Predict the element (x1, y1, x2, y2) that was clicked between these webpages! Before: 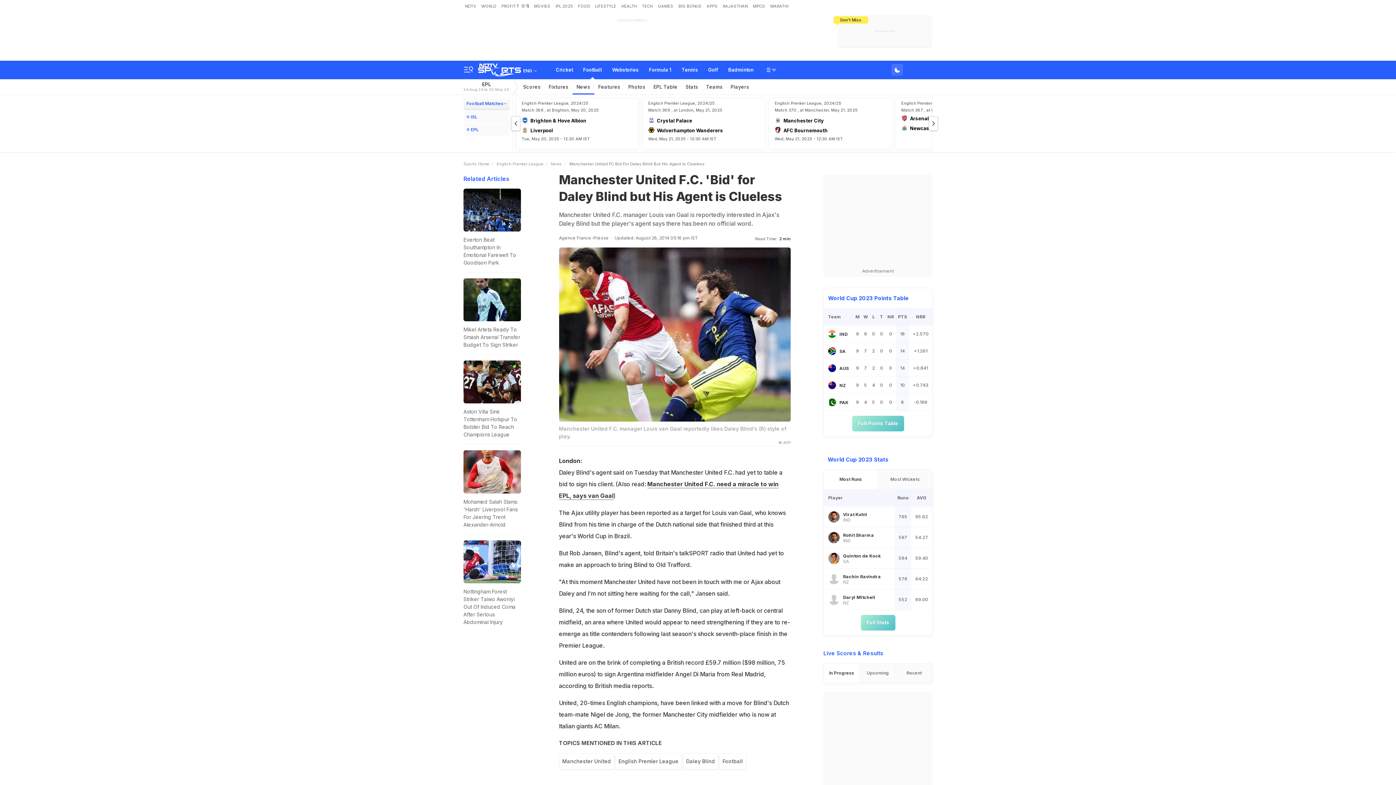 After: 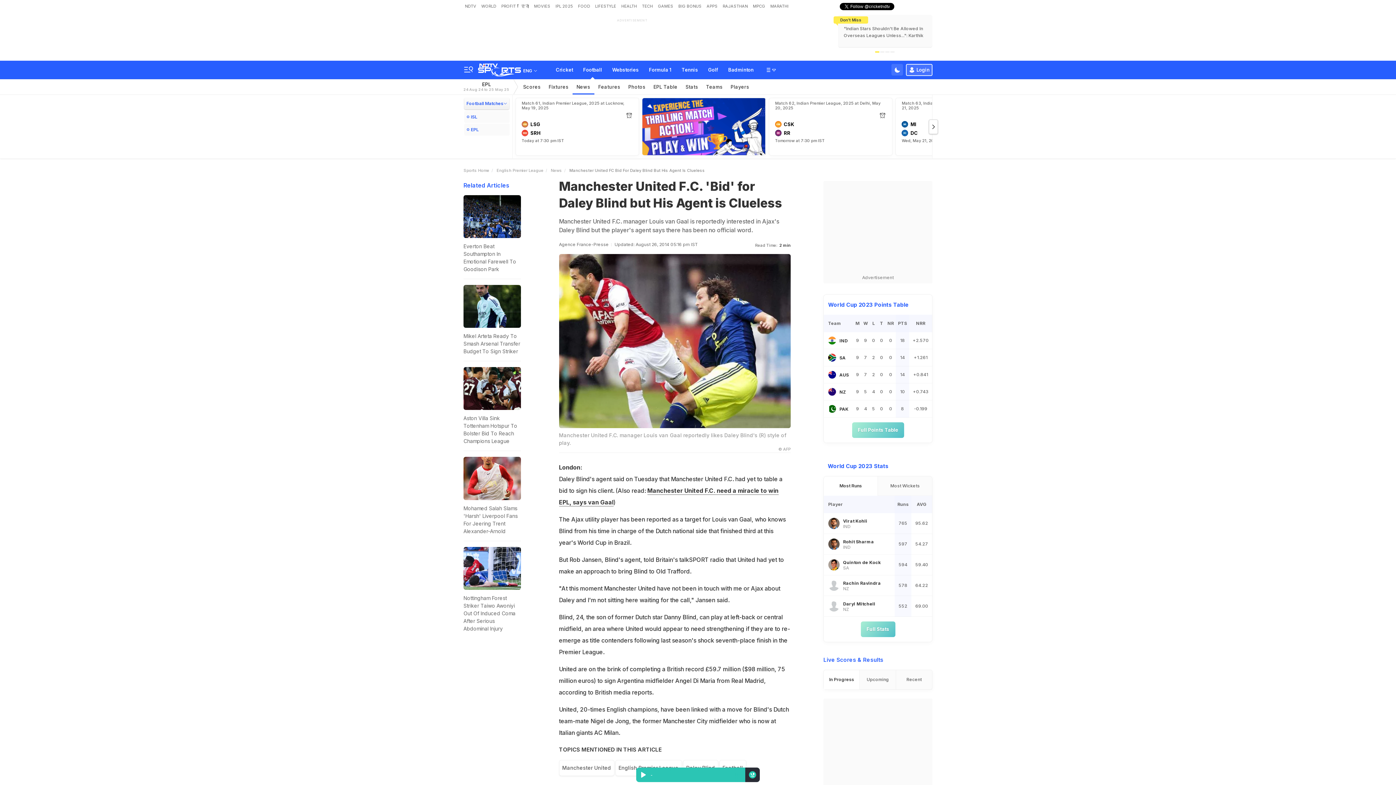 Action: label: NZ bbox: (839, 383, 846, 387)